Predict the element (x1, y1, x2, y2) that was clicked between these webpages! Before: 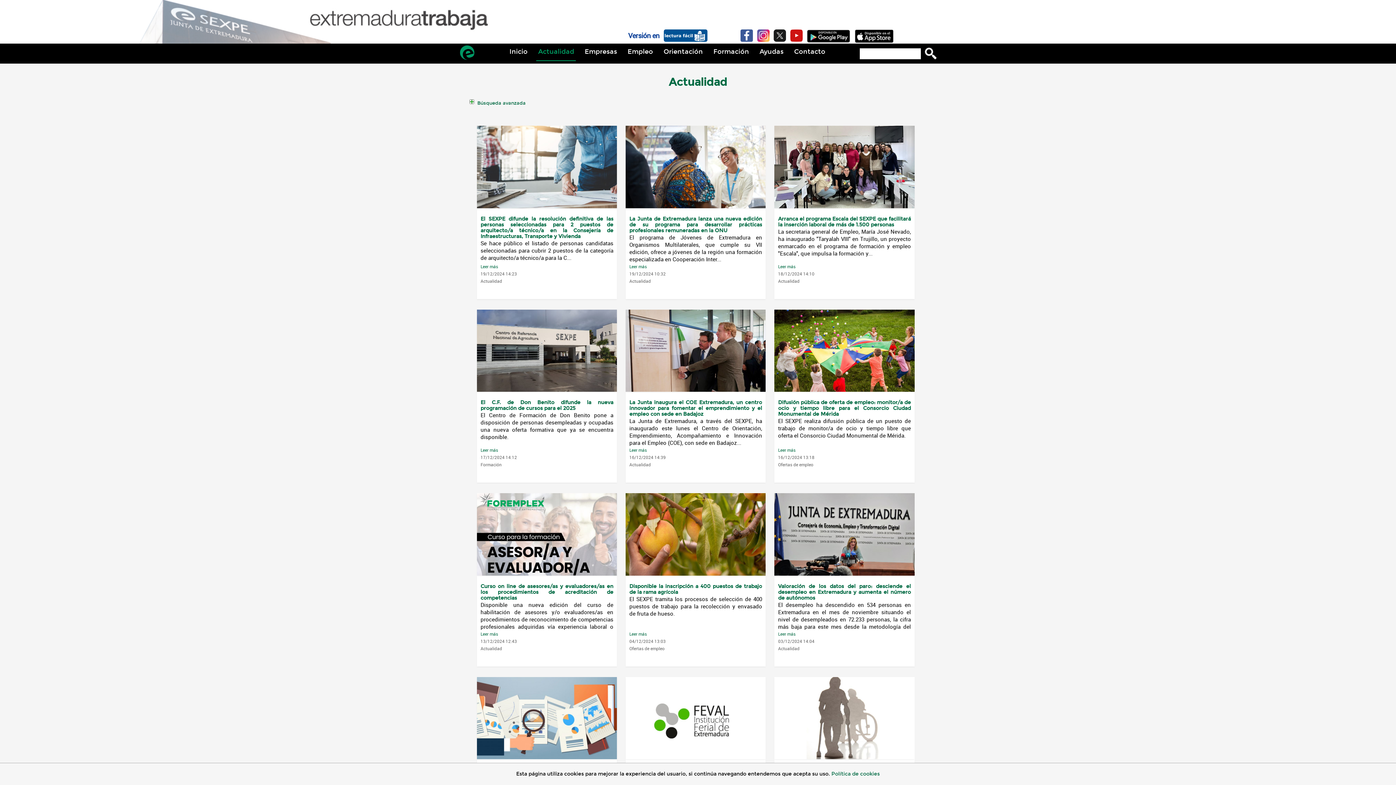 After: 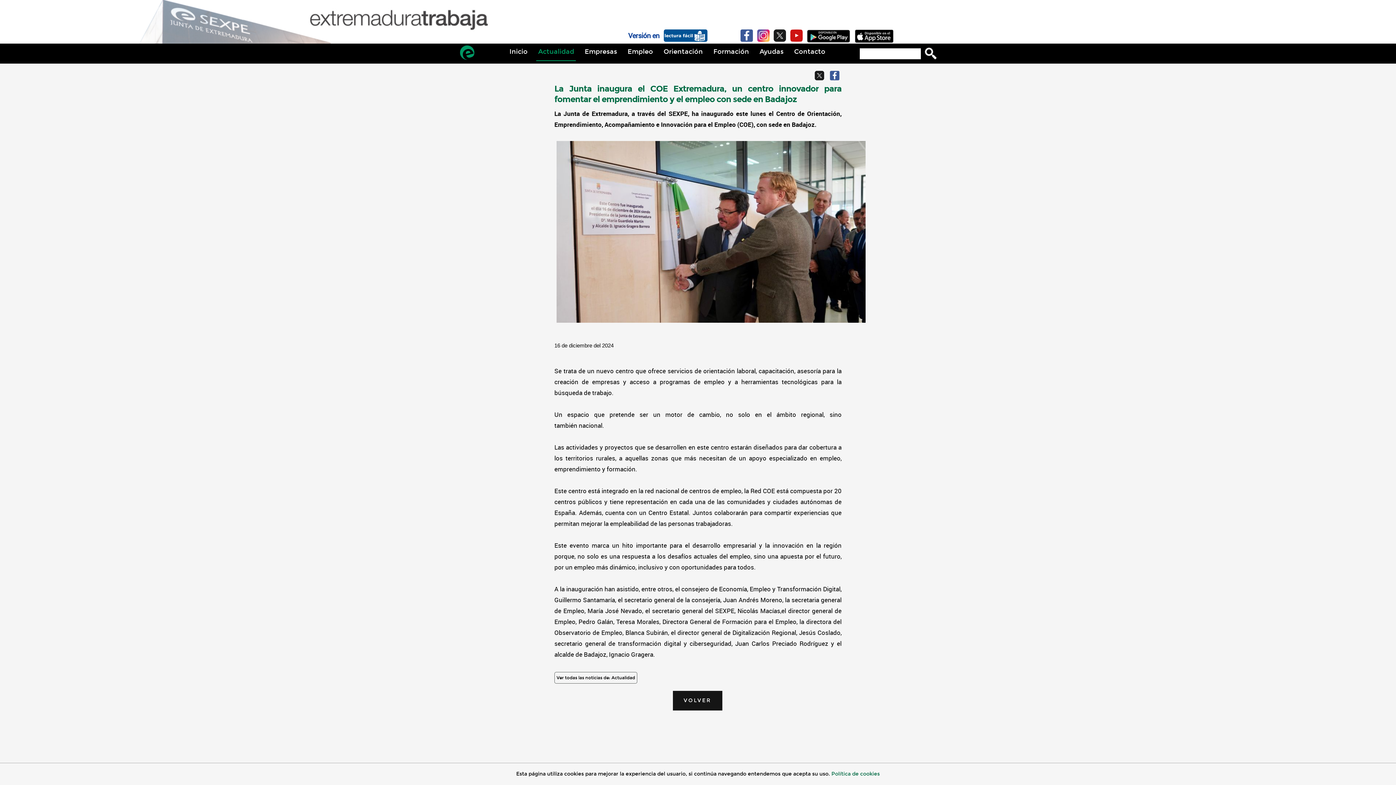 Action: bbox: (629, 400, 762, 417) label: La Junta inaugura el COE Extremadura, un centro innovador para fomentar el emprendimiento y el empleo con sede en Badajoz